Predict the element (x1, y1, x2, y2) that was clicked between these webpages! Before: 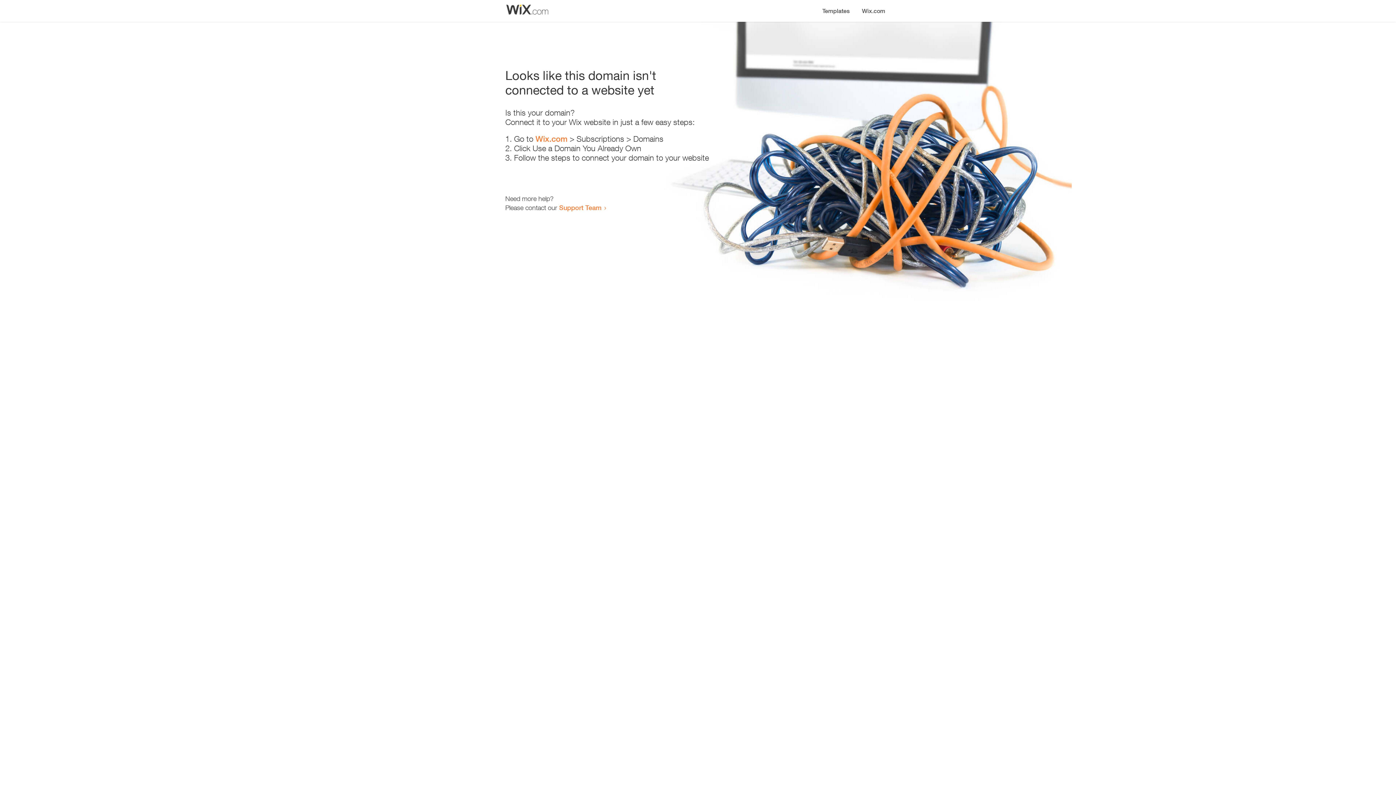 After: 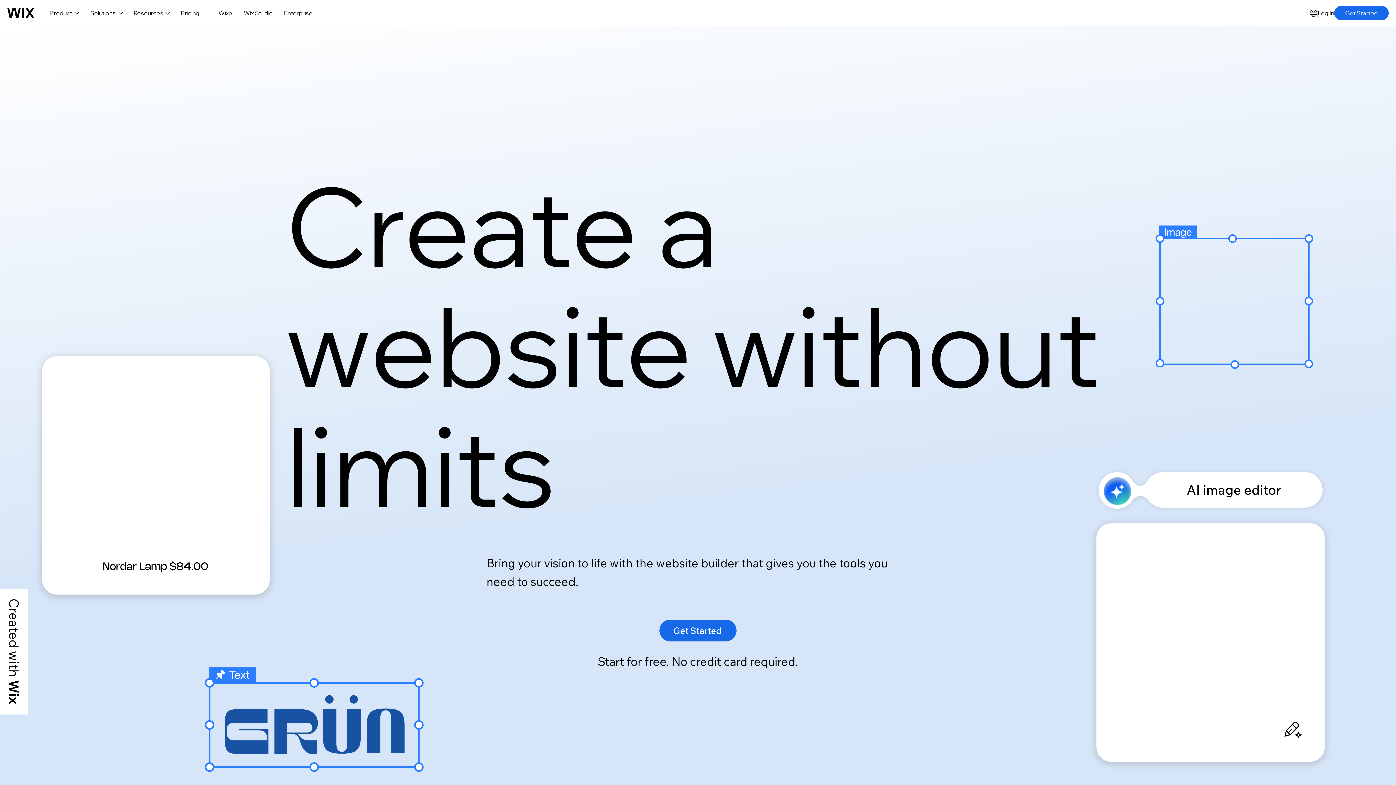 Action: label: Wix.com bbox: (856, 0, 890, 14)